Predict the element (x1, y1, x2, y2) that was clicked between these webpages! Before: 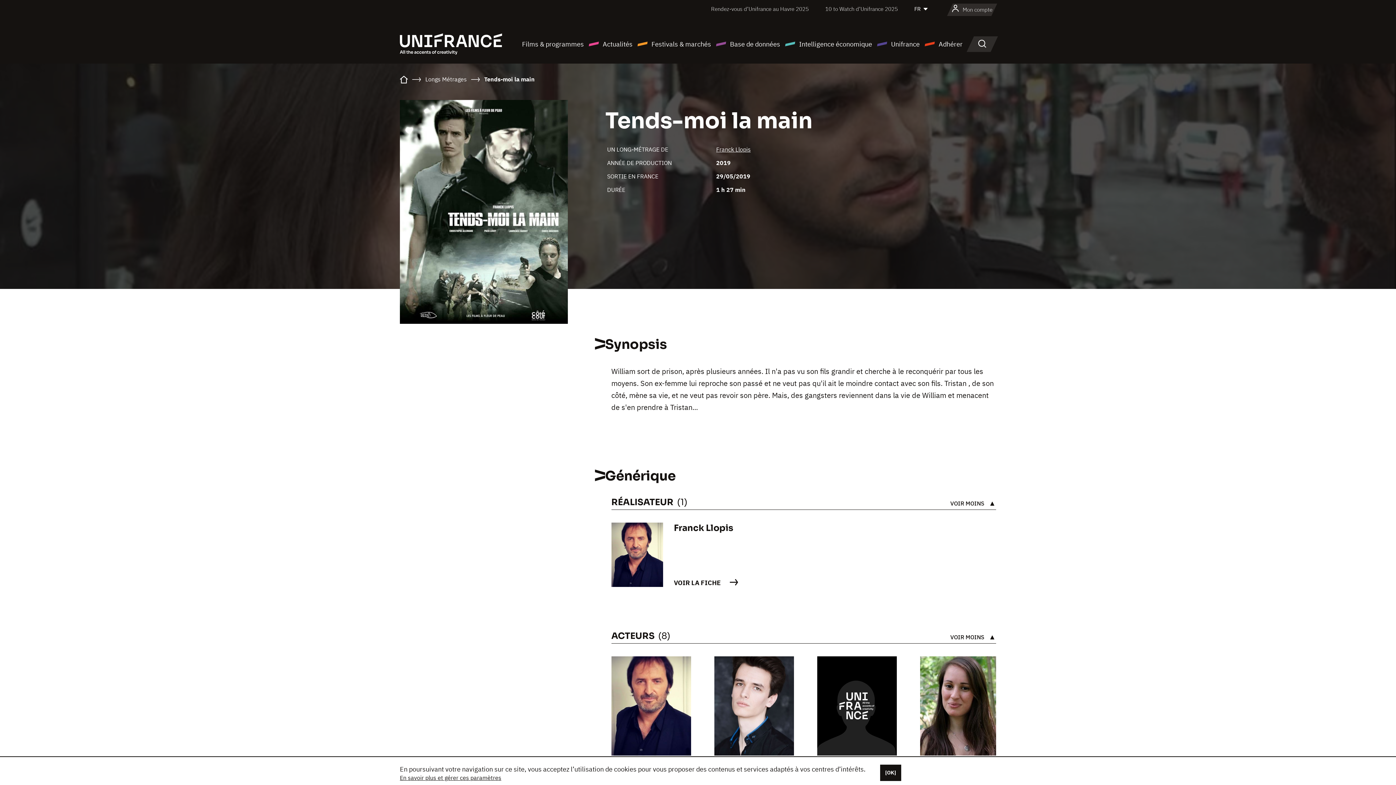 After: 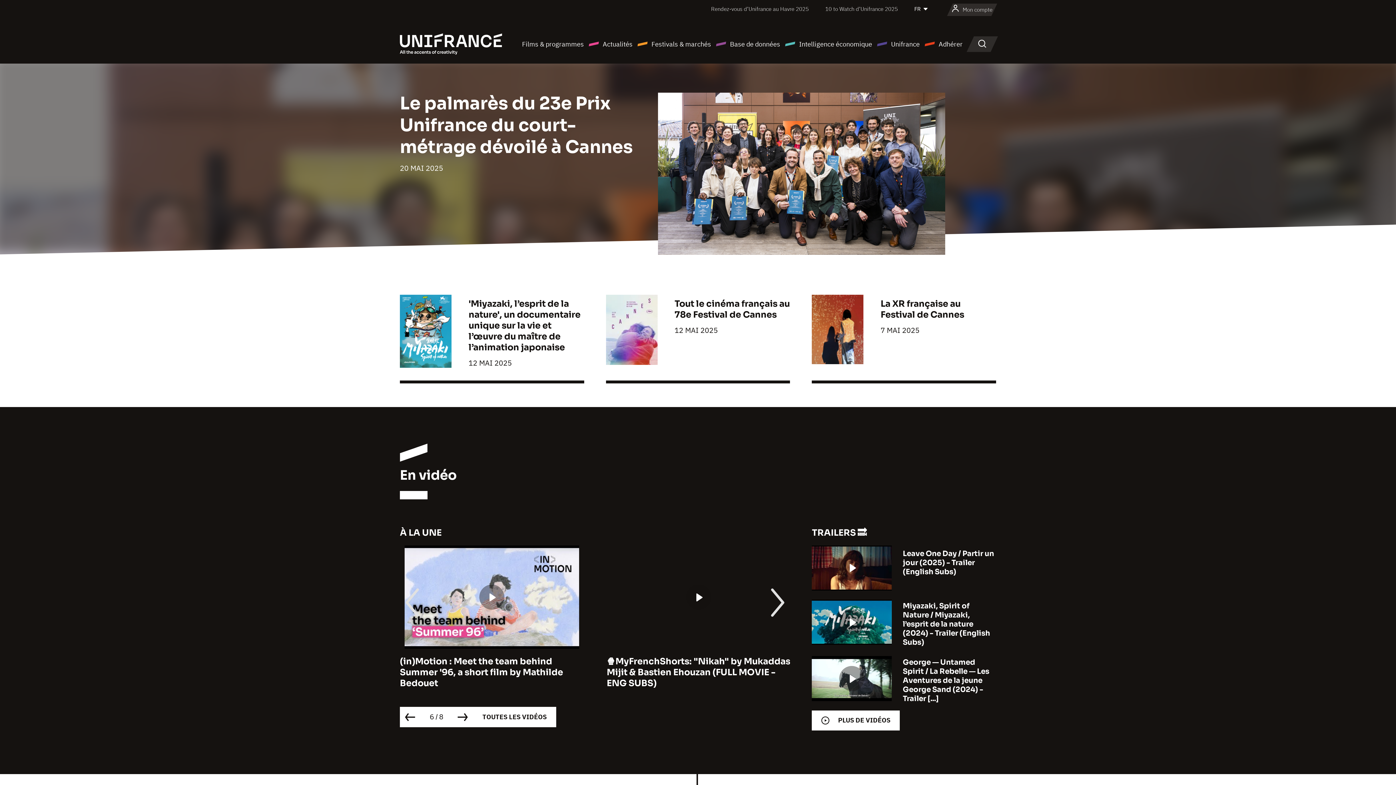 Action: bbox: (400, 77, 408, 84)